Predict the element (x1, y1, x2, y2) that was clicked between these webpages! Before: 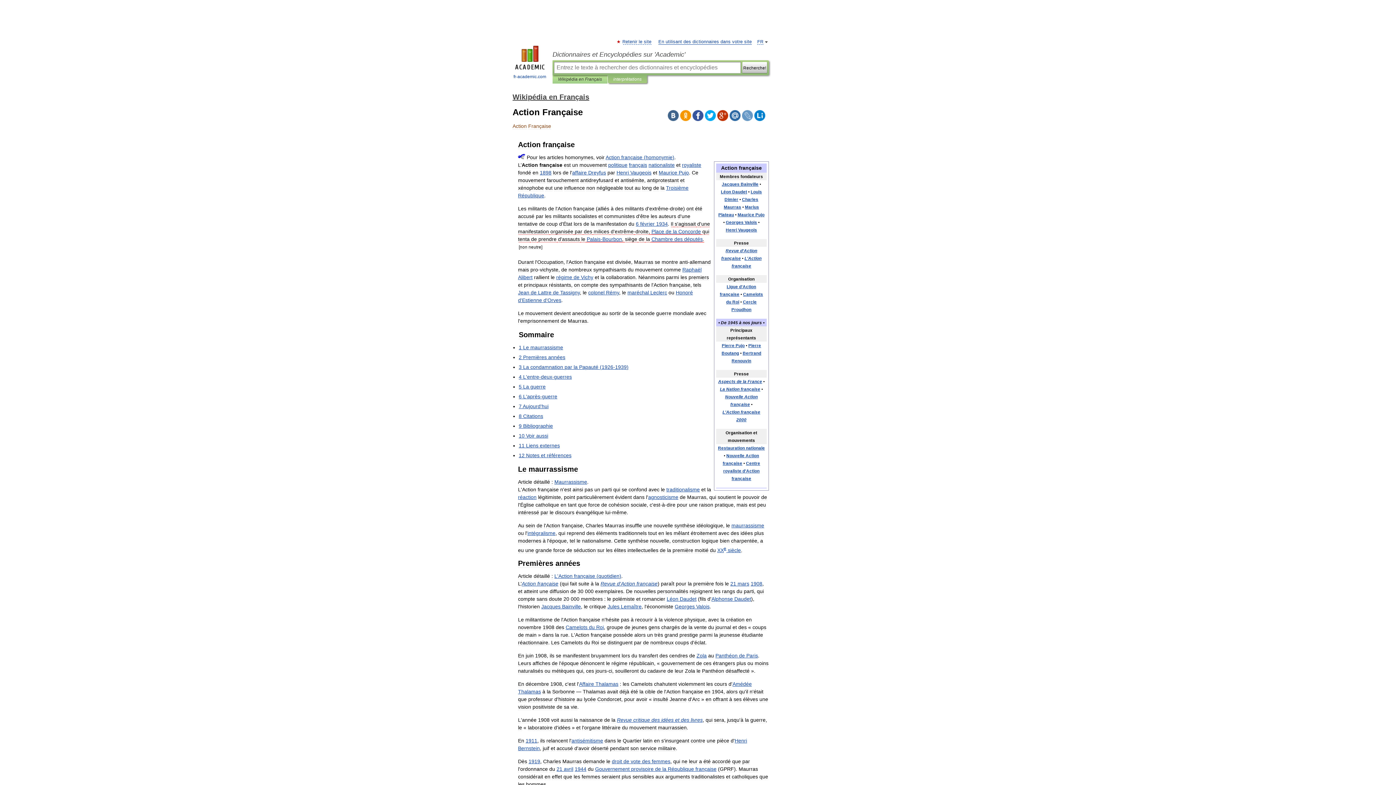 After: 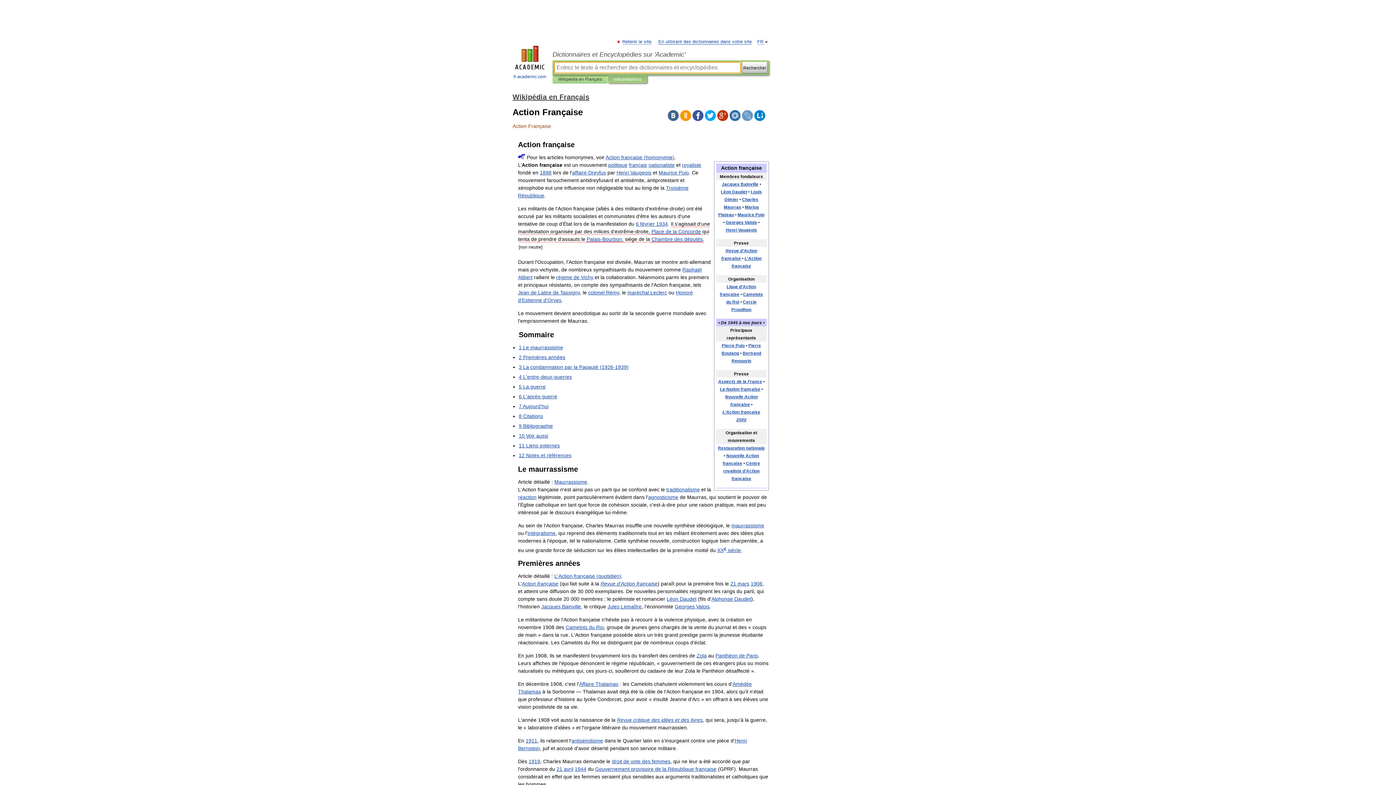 Action: bbox: (613, 75, 641, 83) label: interprétations